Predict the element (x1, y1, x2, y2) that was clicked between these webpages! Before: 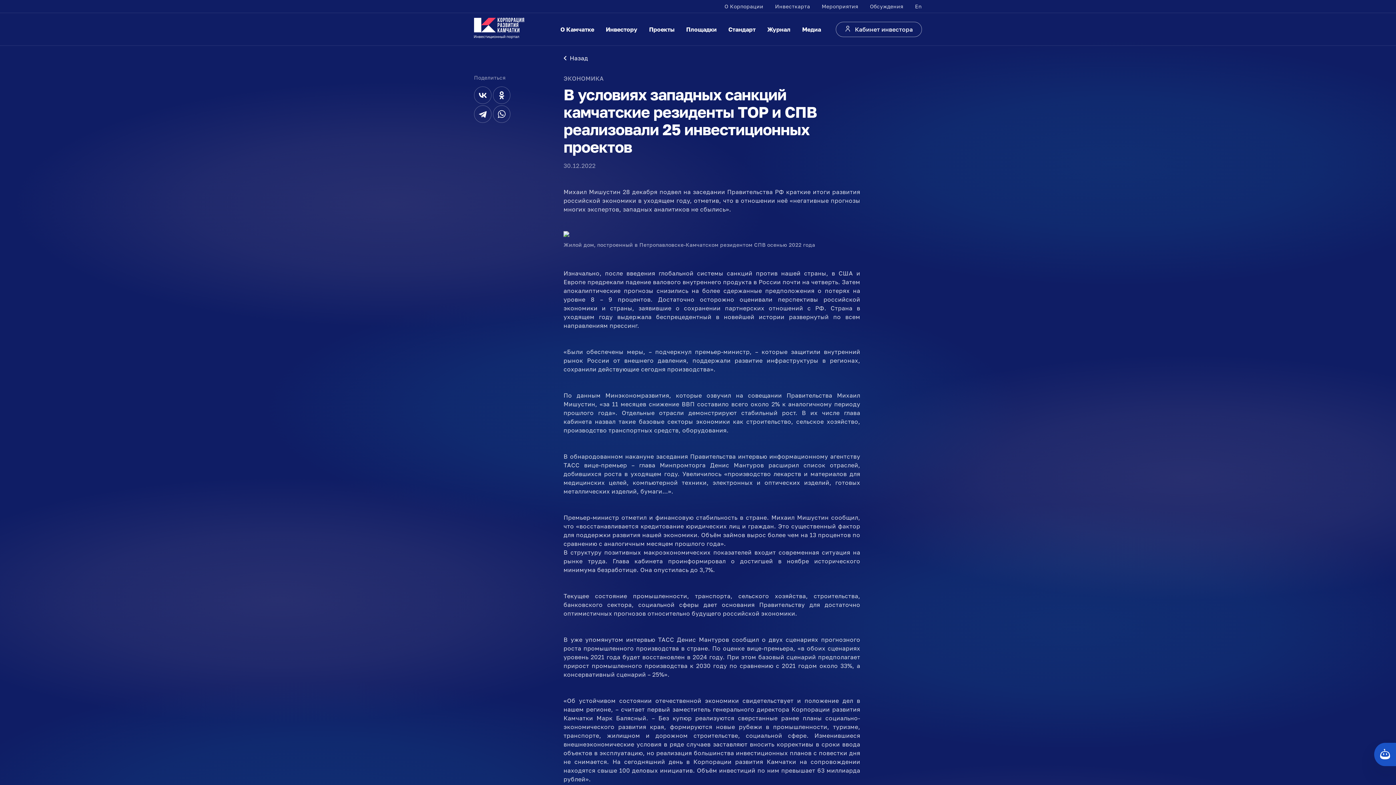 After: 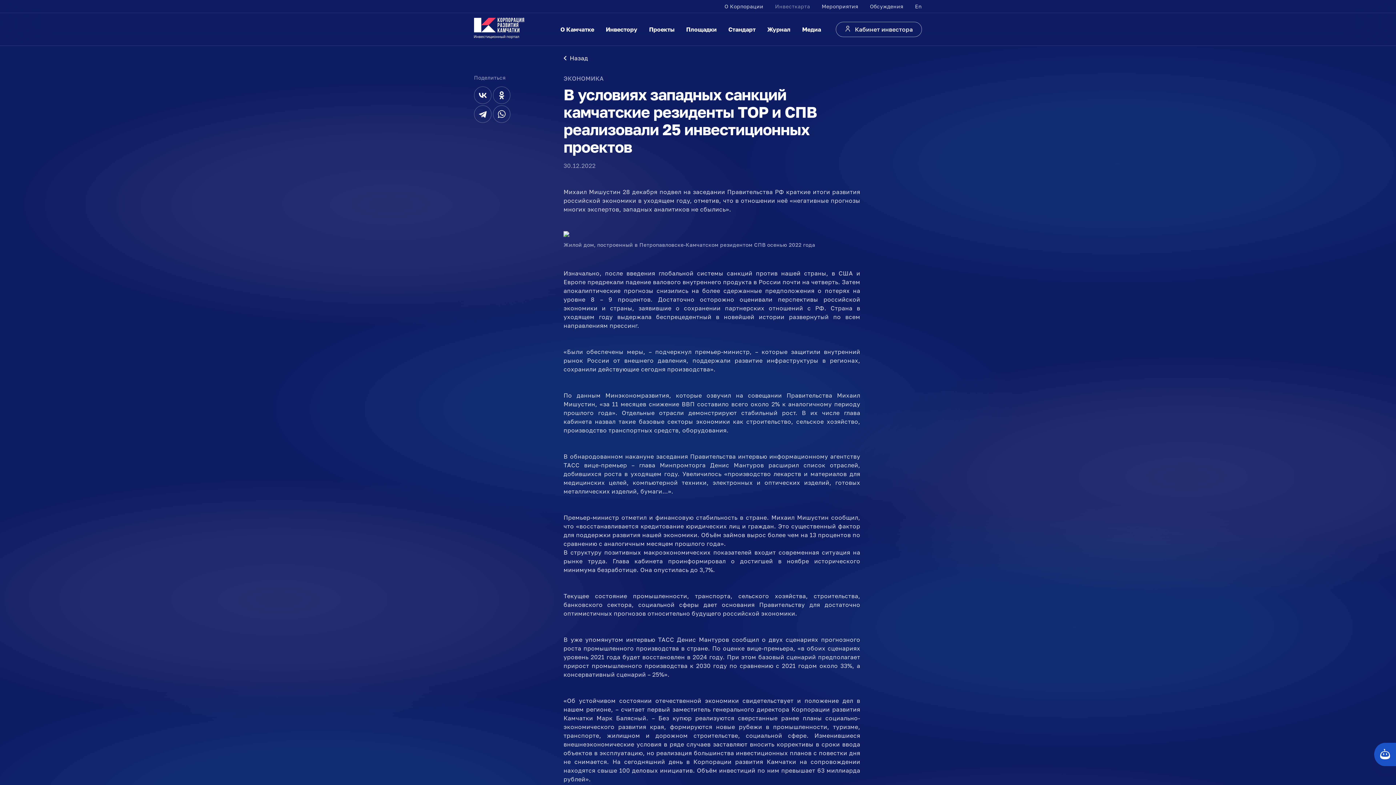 Action: label: Инвесткарта bbox: (775, 2, 810, 10)